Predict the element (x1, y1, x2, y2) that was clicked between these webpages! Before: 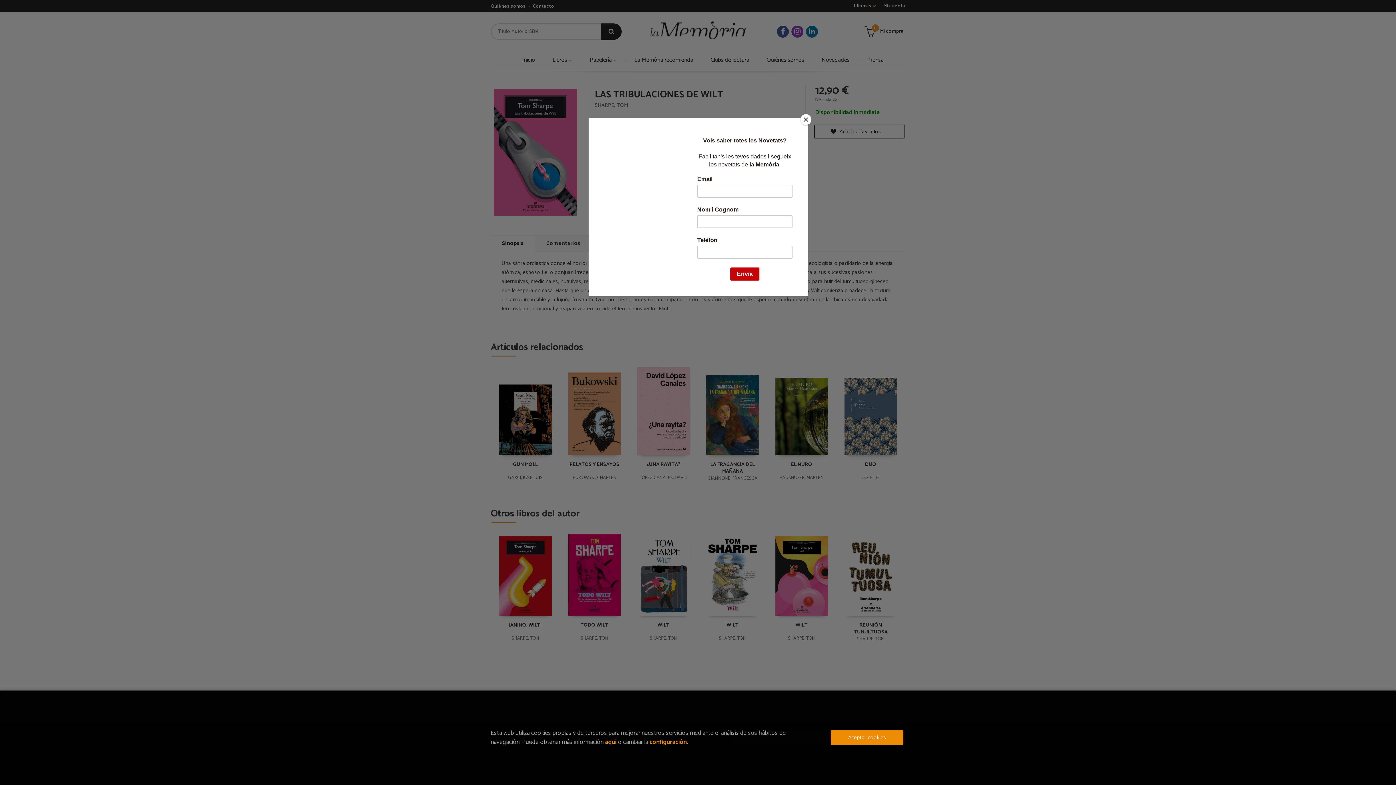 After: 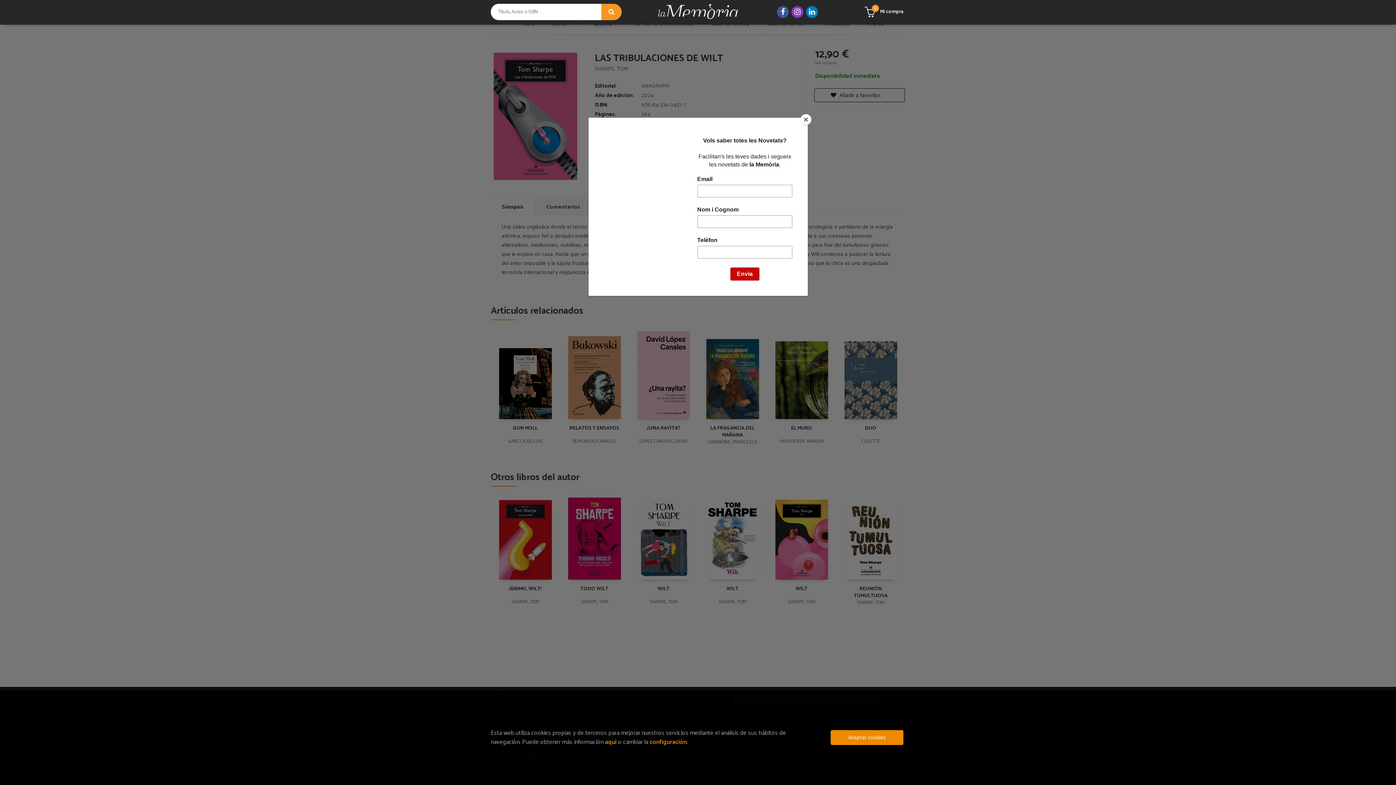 Action: bbox: (601, 23, 621, 39)